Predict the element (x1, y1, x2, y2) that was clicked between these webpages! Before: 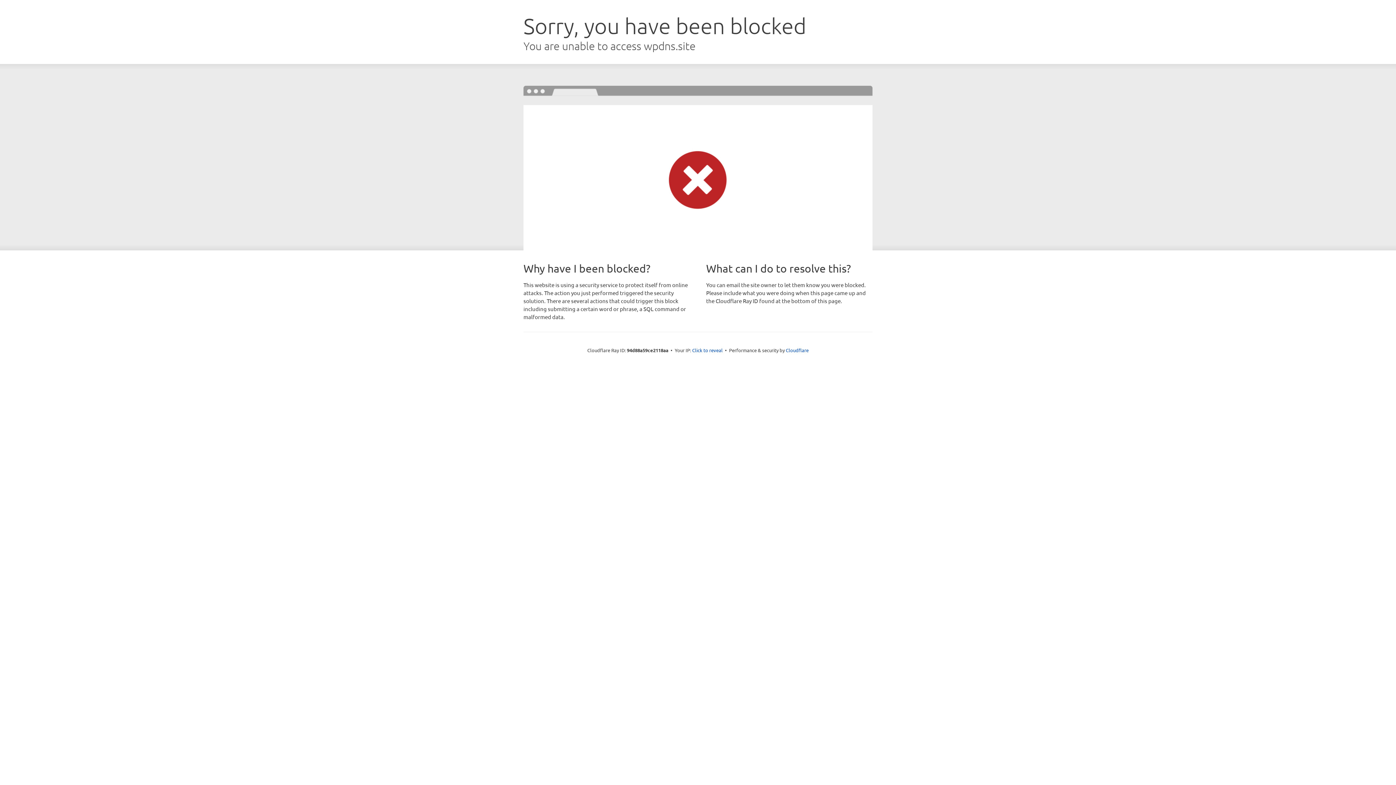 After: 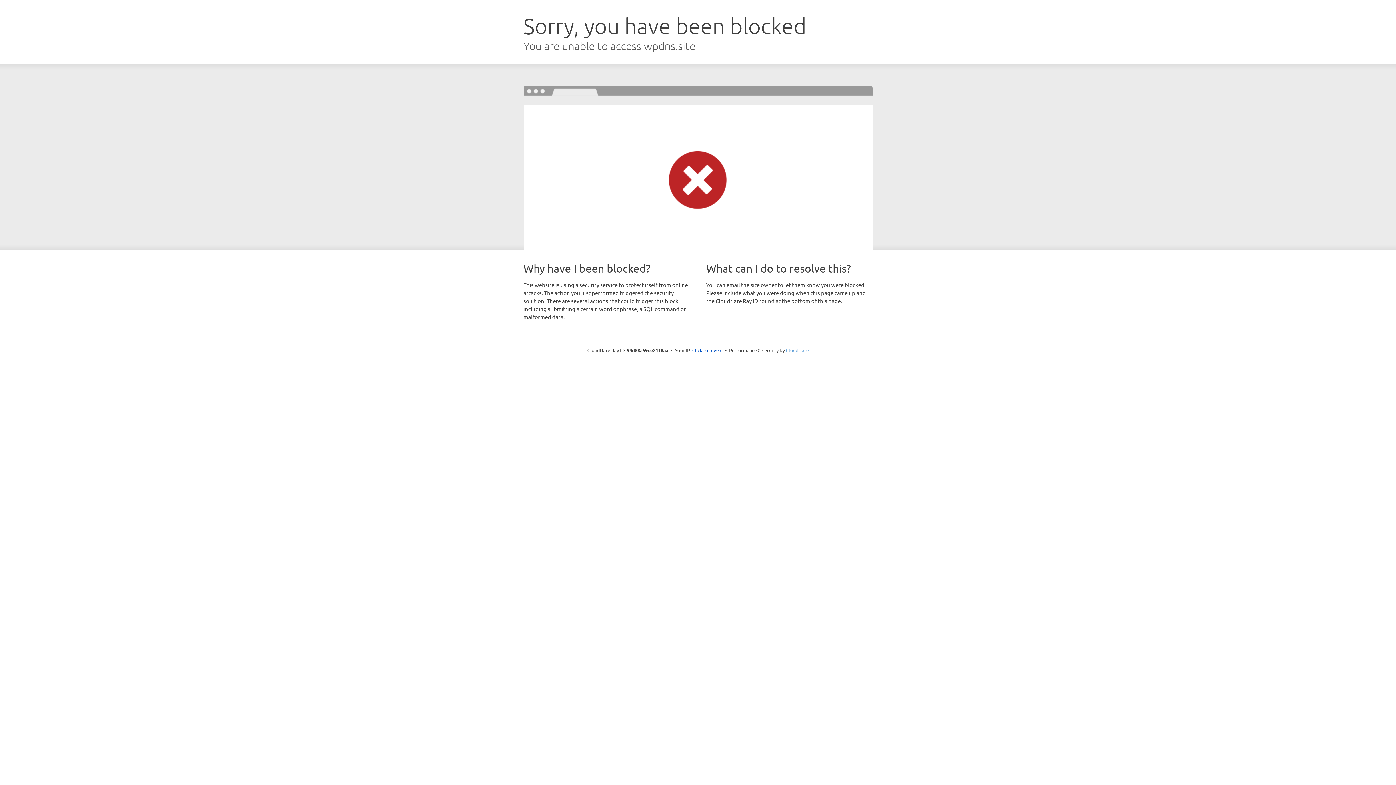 Action: bbox: (786, 347, 808, 353) label: Cloudflare